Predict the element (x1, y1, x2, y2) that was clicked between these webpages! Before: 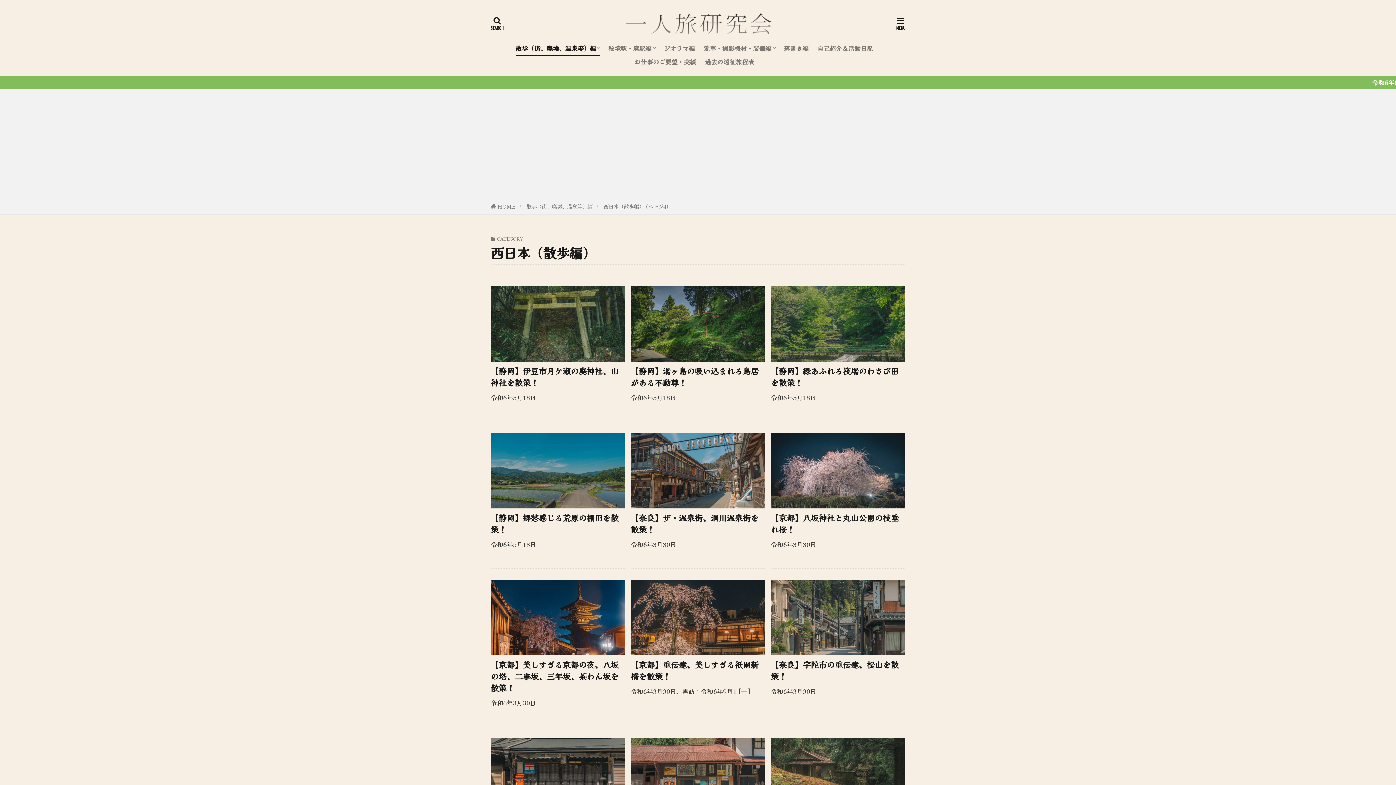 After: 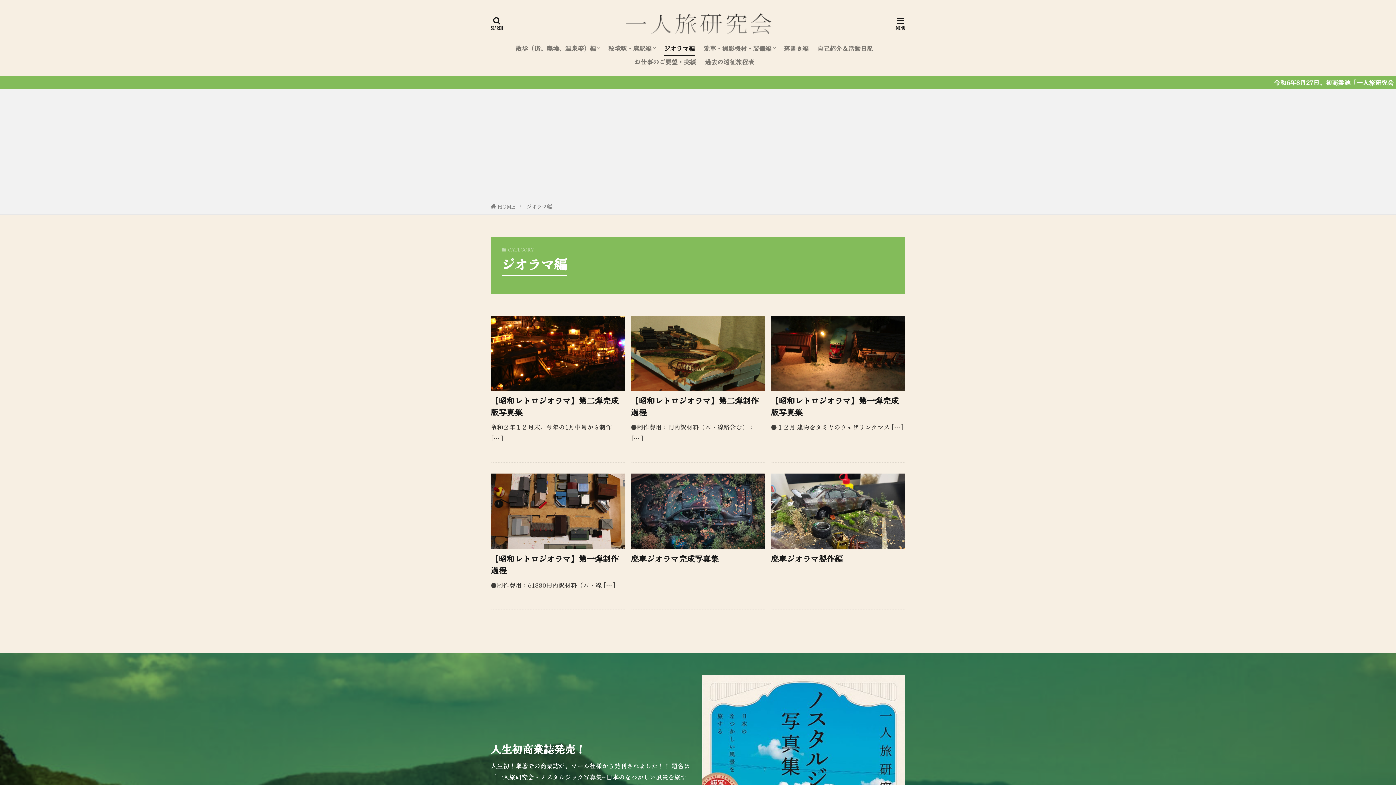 Action: bbox: (664, 41, 695, 54) label: ジオラマ編